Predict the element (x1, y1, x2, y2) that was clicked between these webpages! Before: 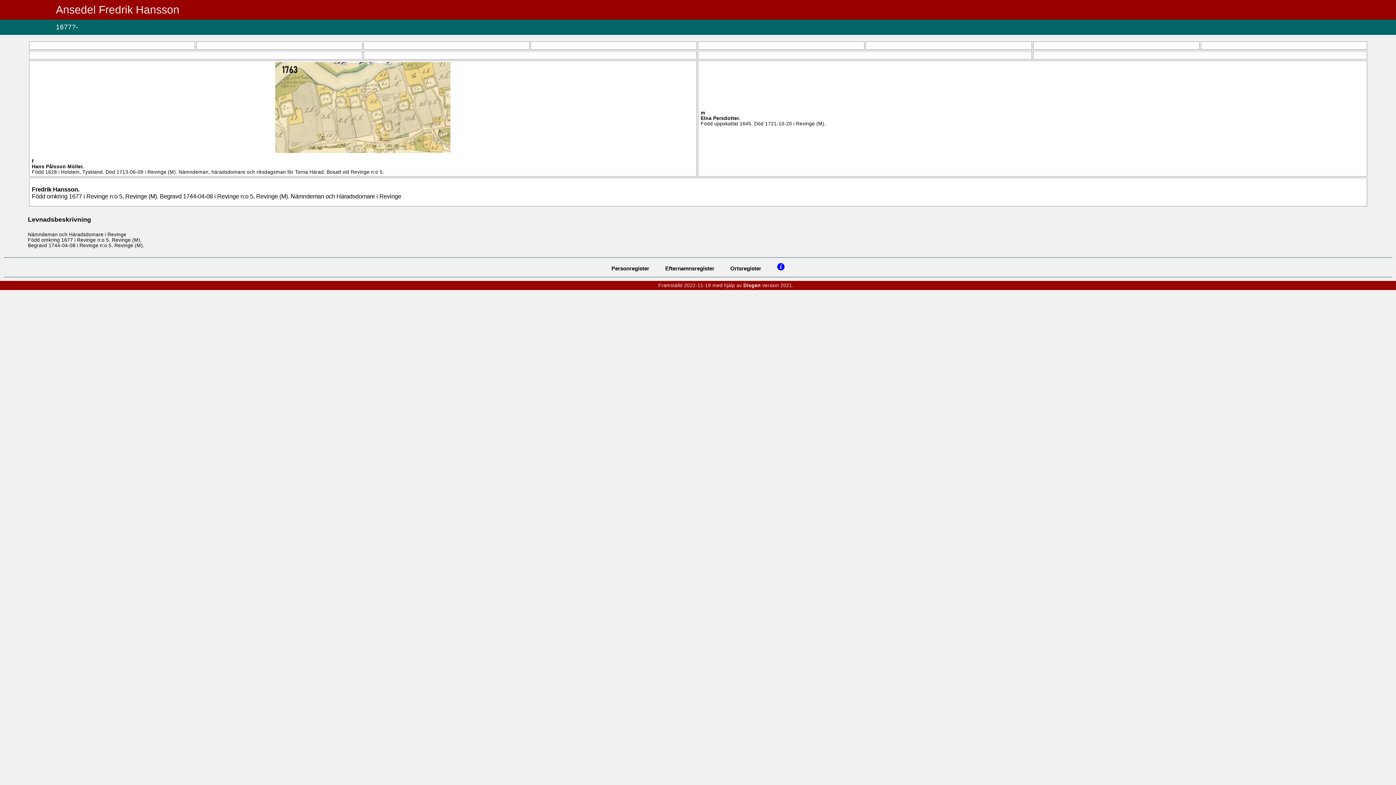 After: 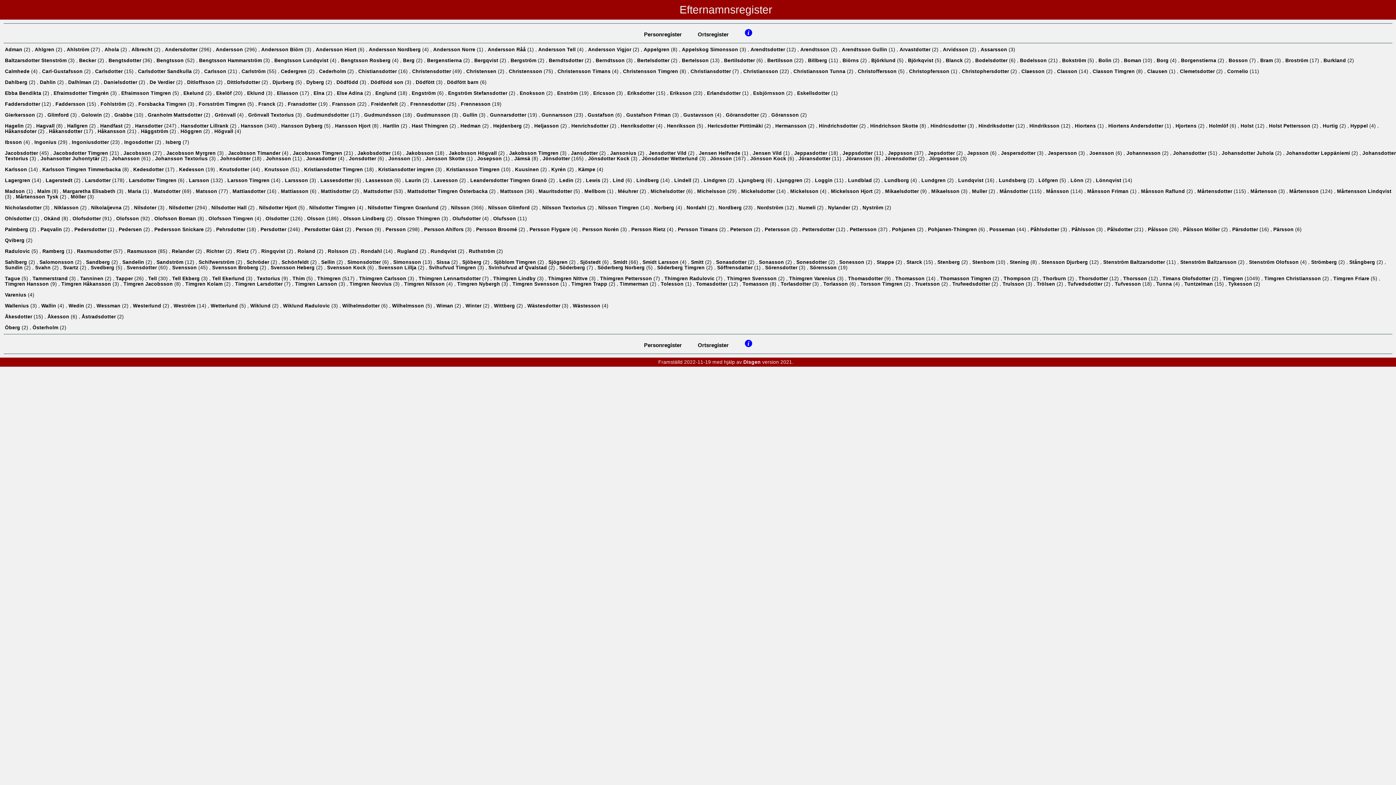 Action: bbox: (665, 265, 714, 271) label: Efternamnsregister